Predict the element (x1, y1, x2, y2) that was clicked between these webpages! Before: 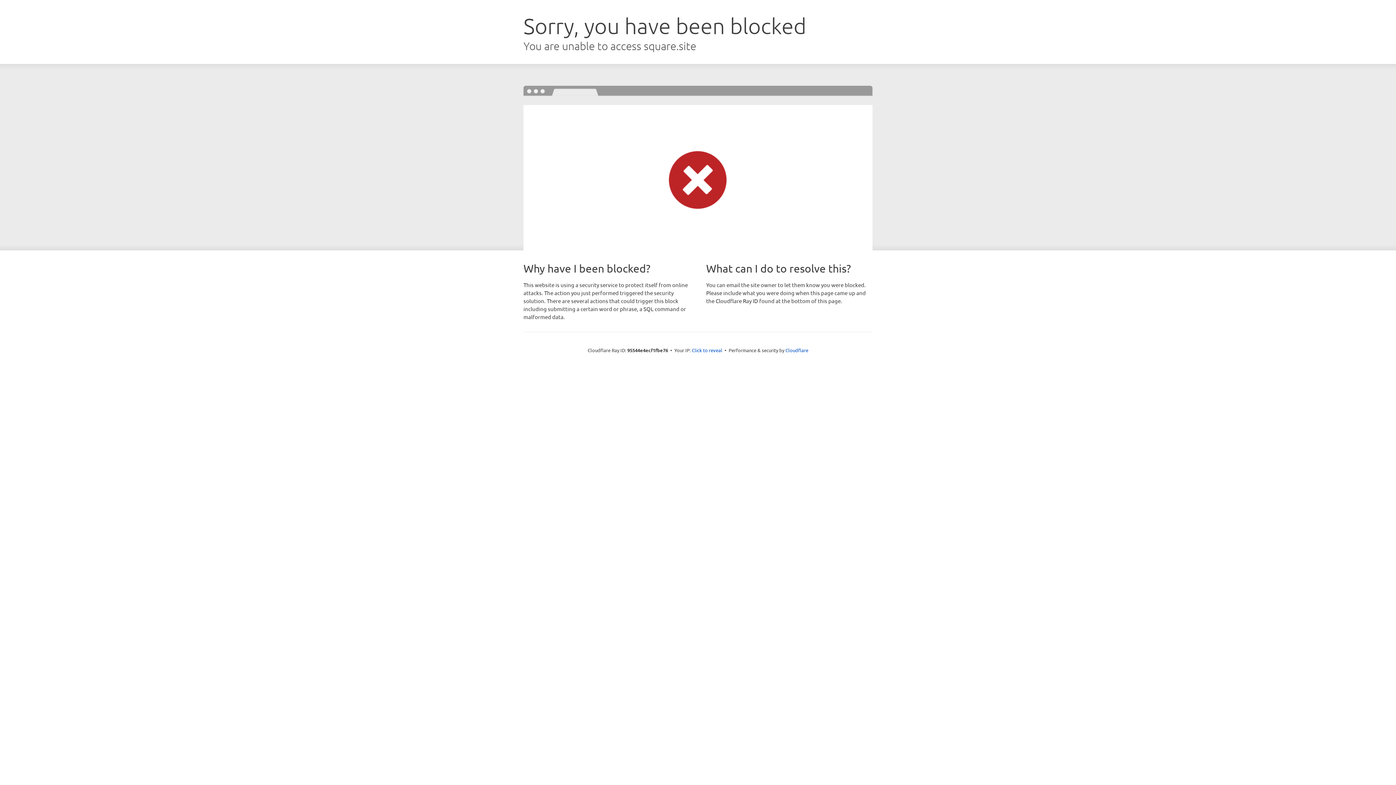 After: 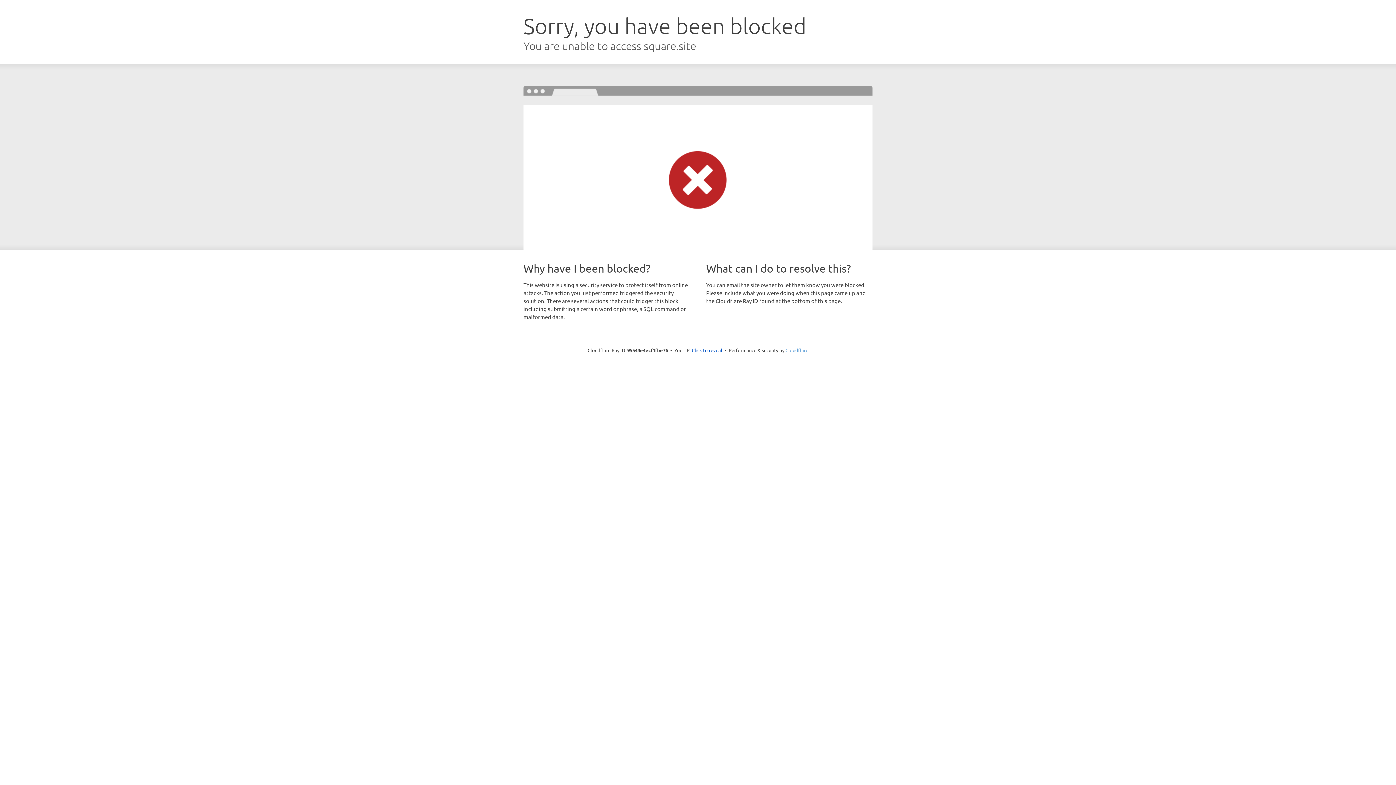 Action: bbox: (785, 347, 808, 353) label: Cloudflare